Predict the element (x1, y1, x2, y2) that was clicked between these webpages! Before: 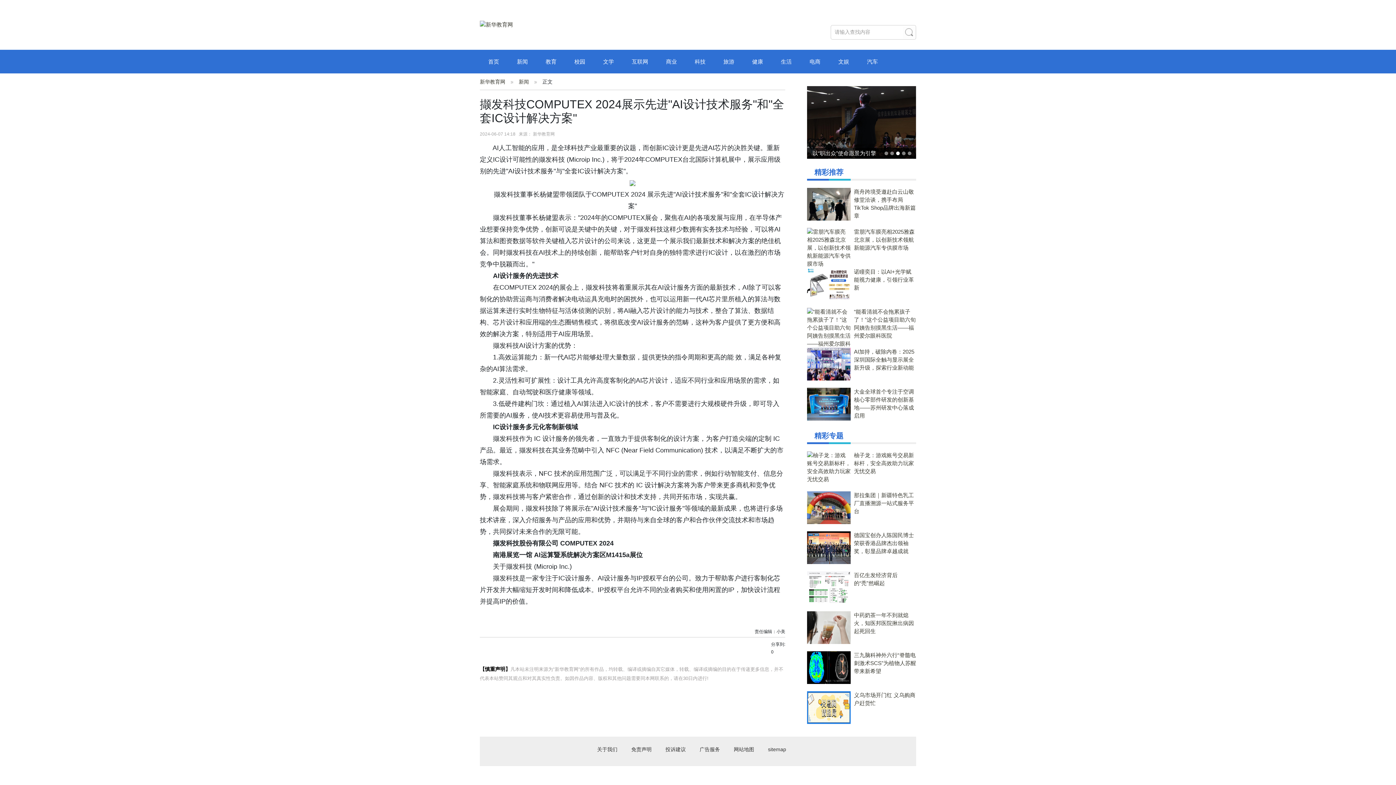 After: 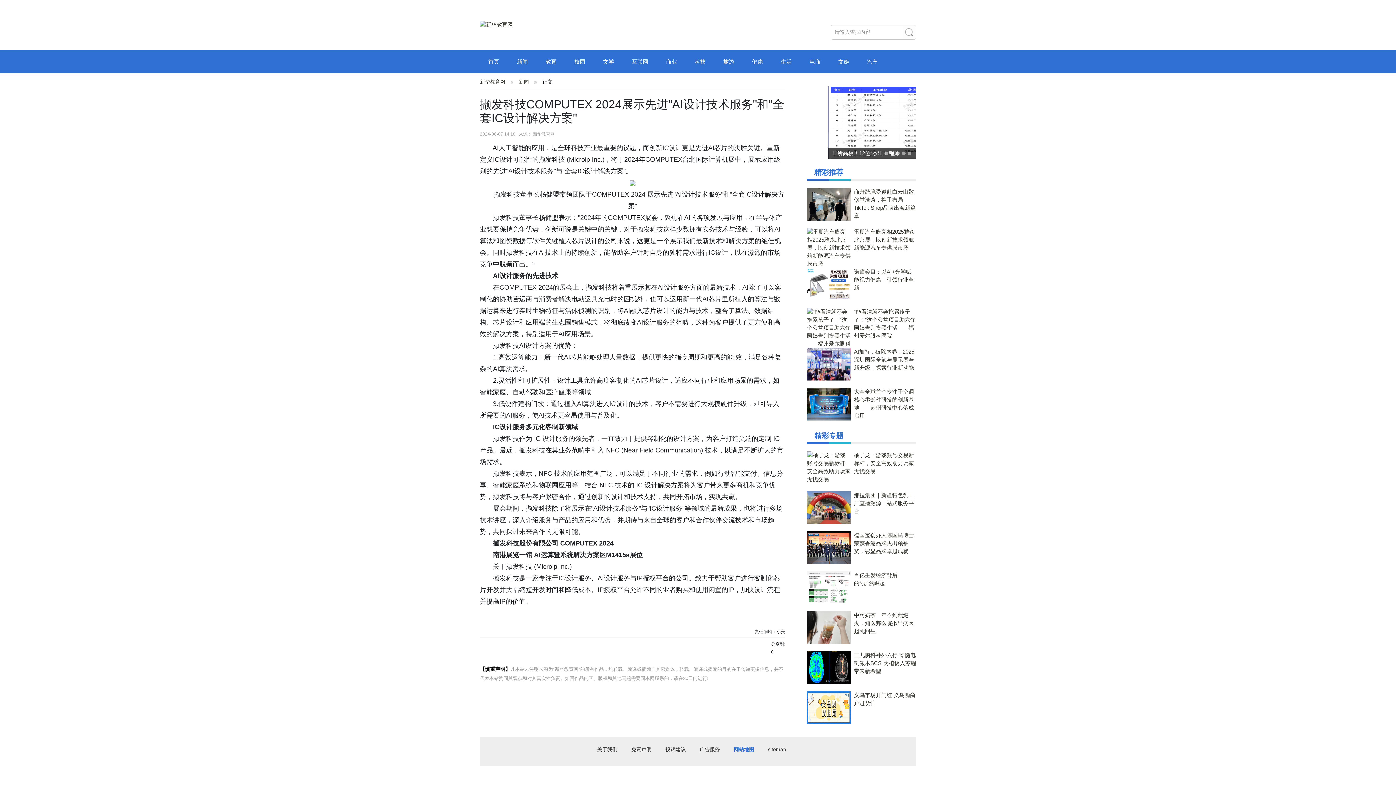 Action: bbox: (734, 746, 754, 752) label: 网站地图